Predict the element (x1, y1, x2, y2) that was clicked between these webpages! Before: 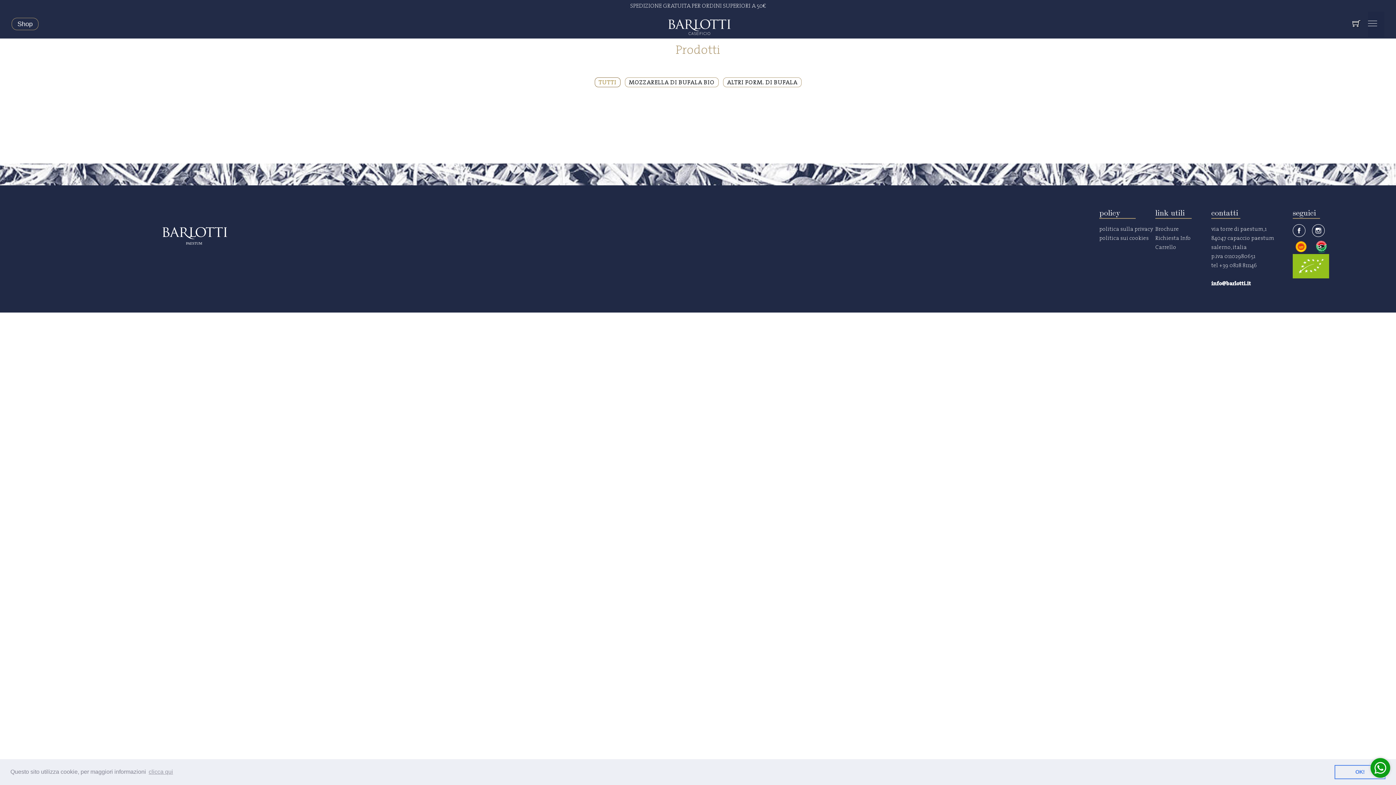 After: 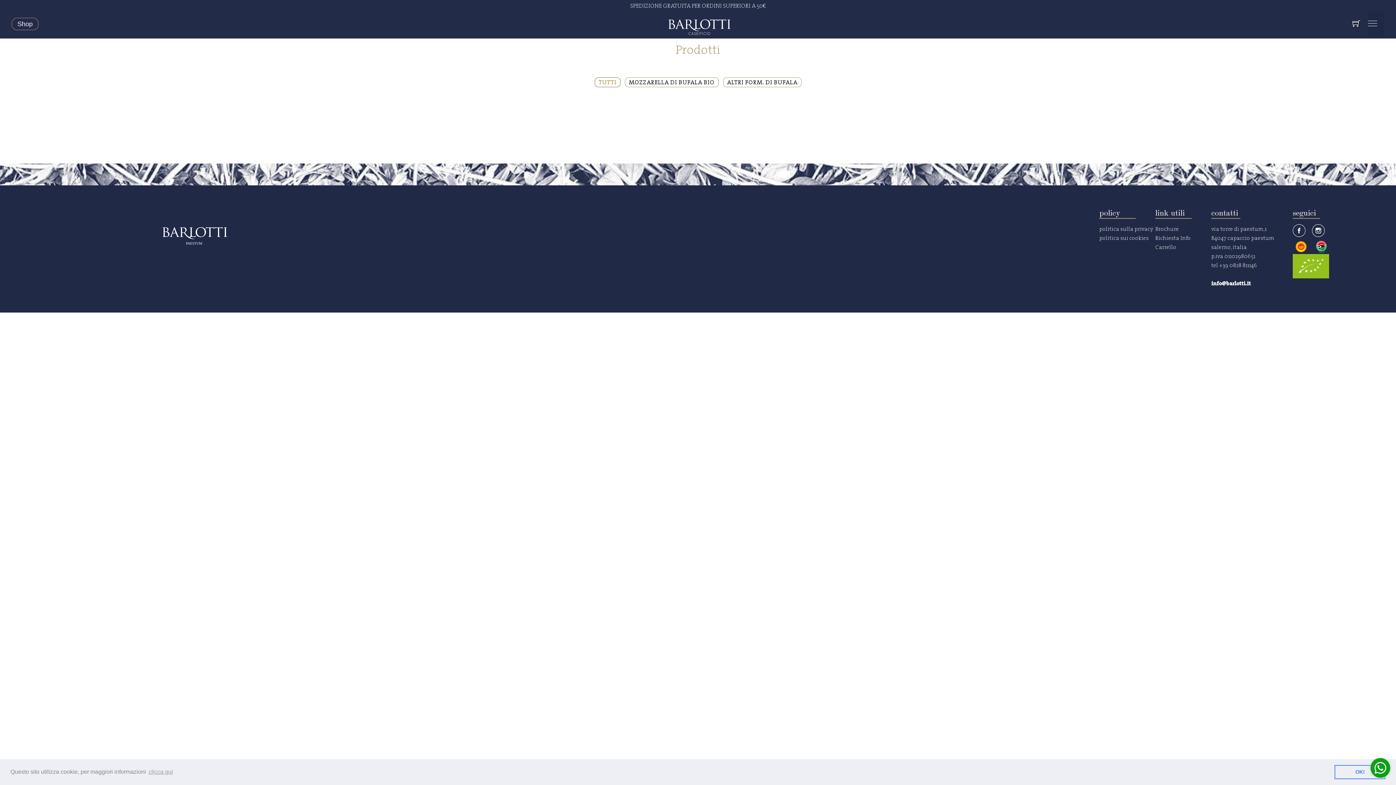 Action: bbox: (1312, 224, 1325, 239)